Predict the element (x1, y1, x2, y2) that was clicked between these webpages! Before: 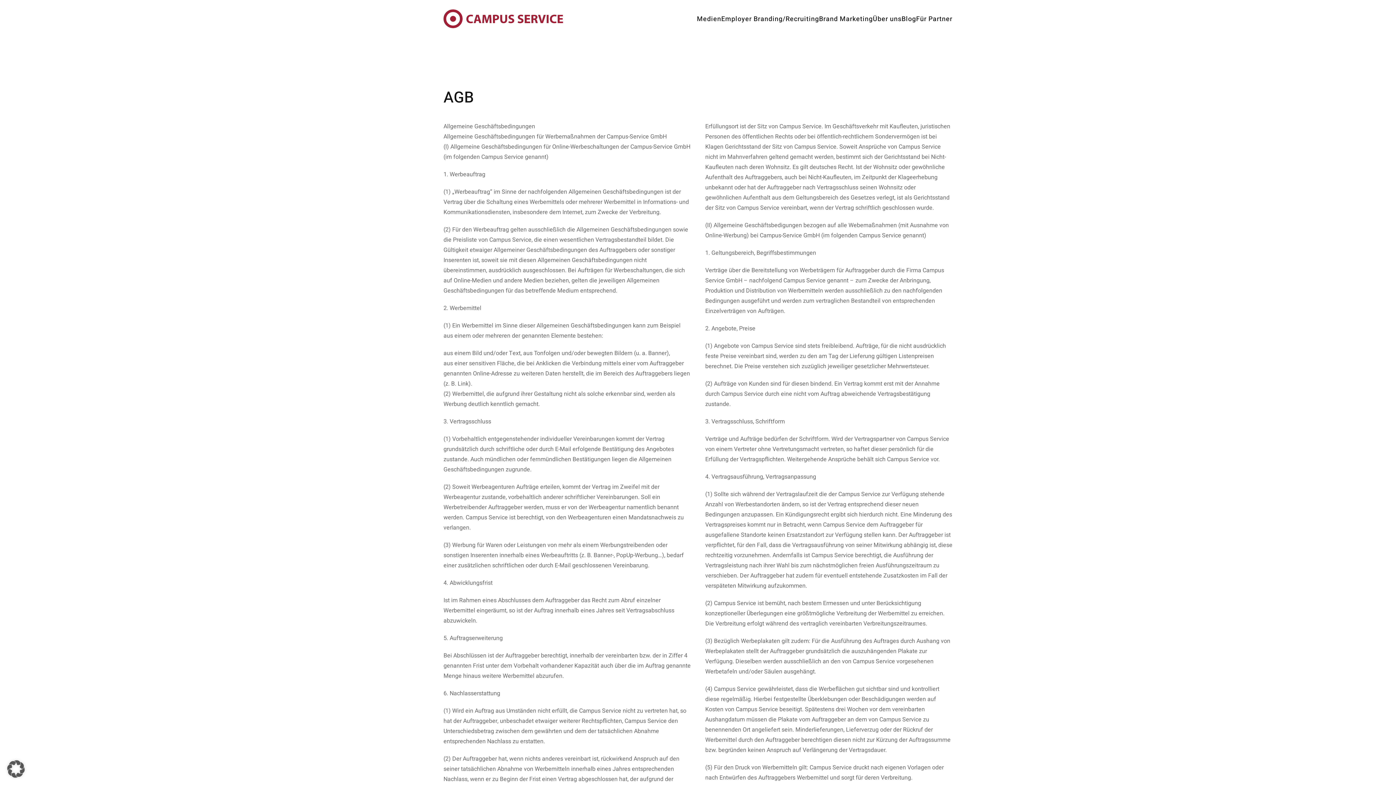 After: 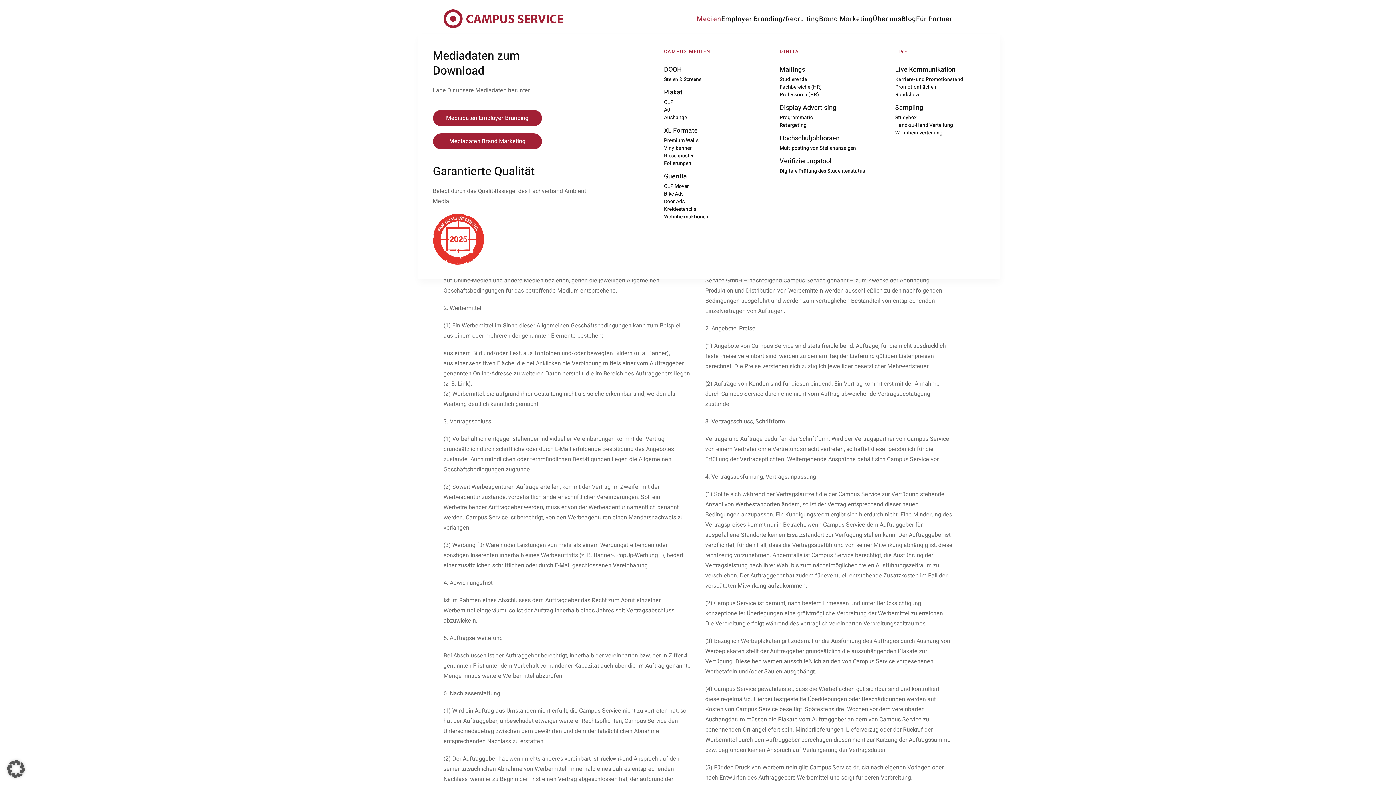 Action: label: Medien bbox: (697, 4, 721, 33)